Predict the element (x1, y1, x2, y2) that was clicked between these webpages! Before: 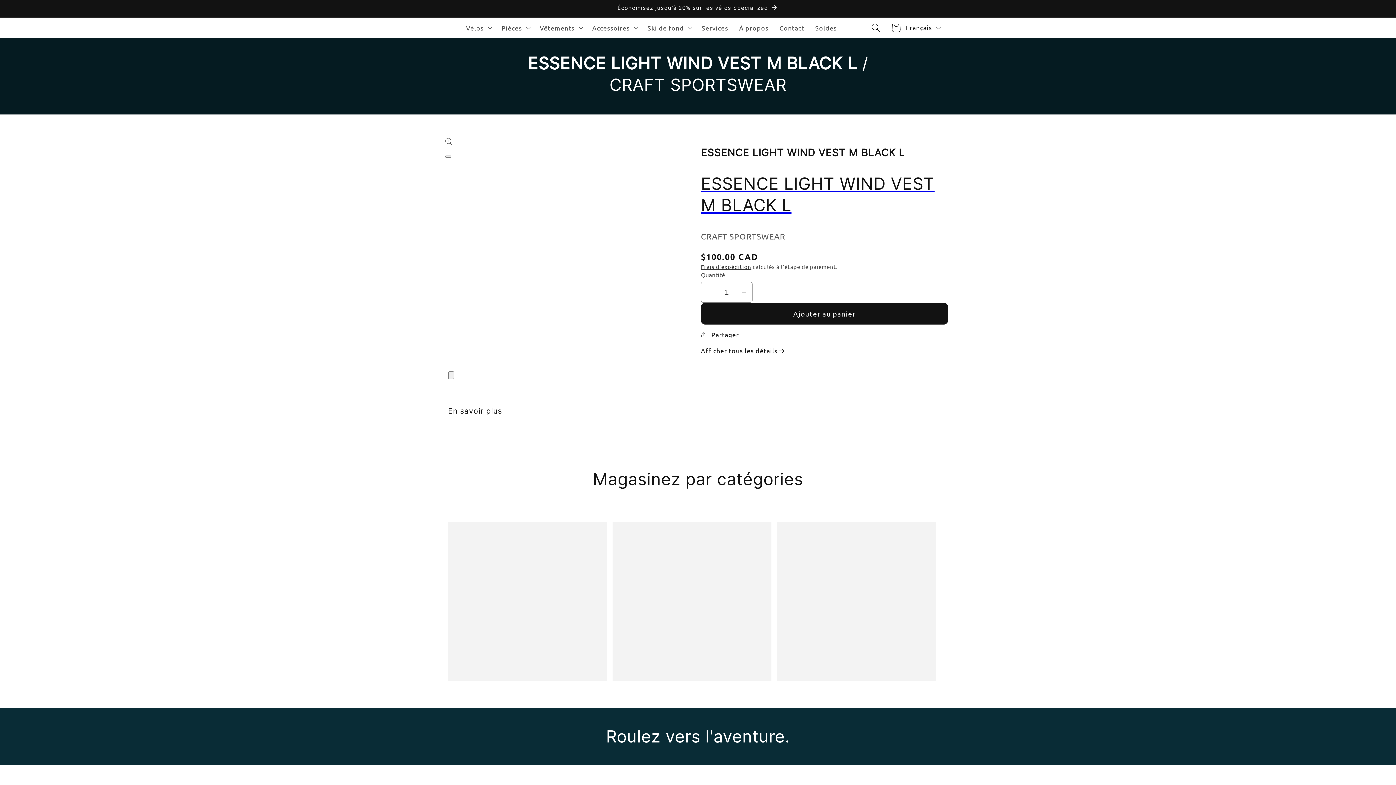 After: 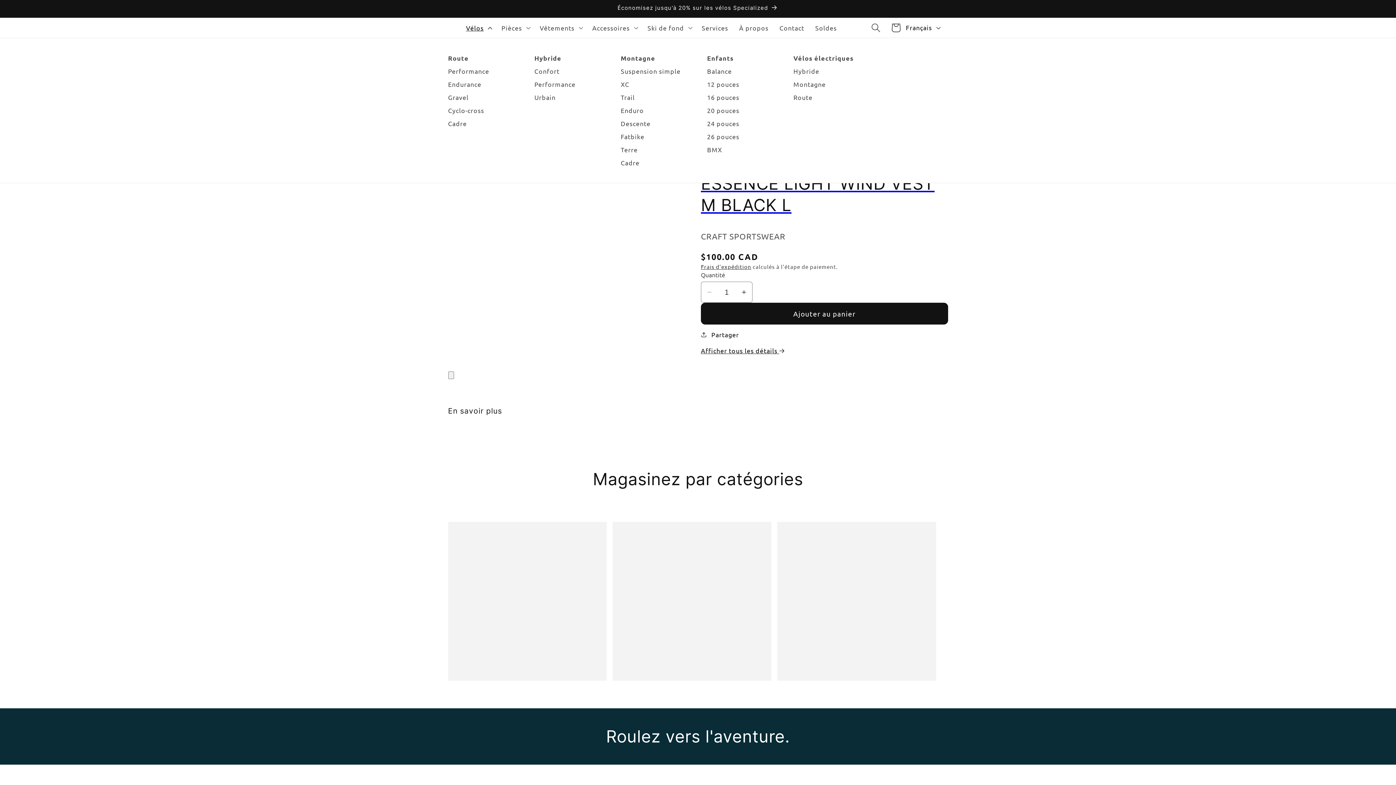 Action: bbox: (460, 18, 496, 37) label: Vélos